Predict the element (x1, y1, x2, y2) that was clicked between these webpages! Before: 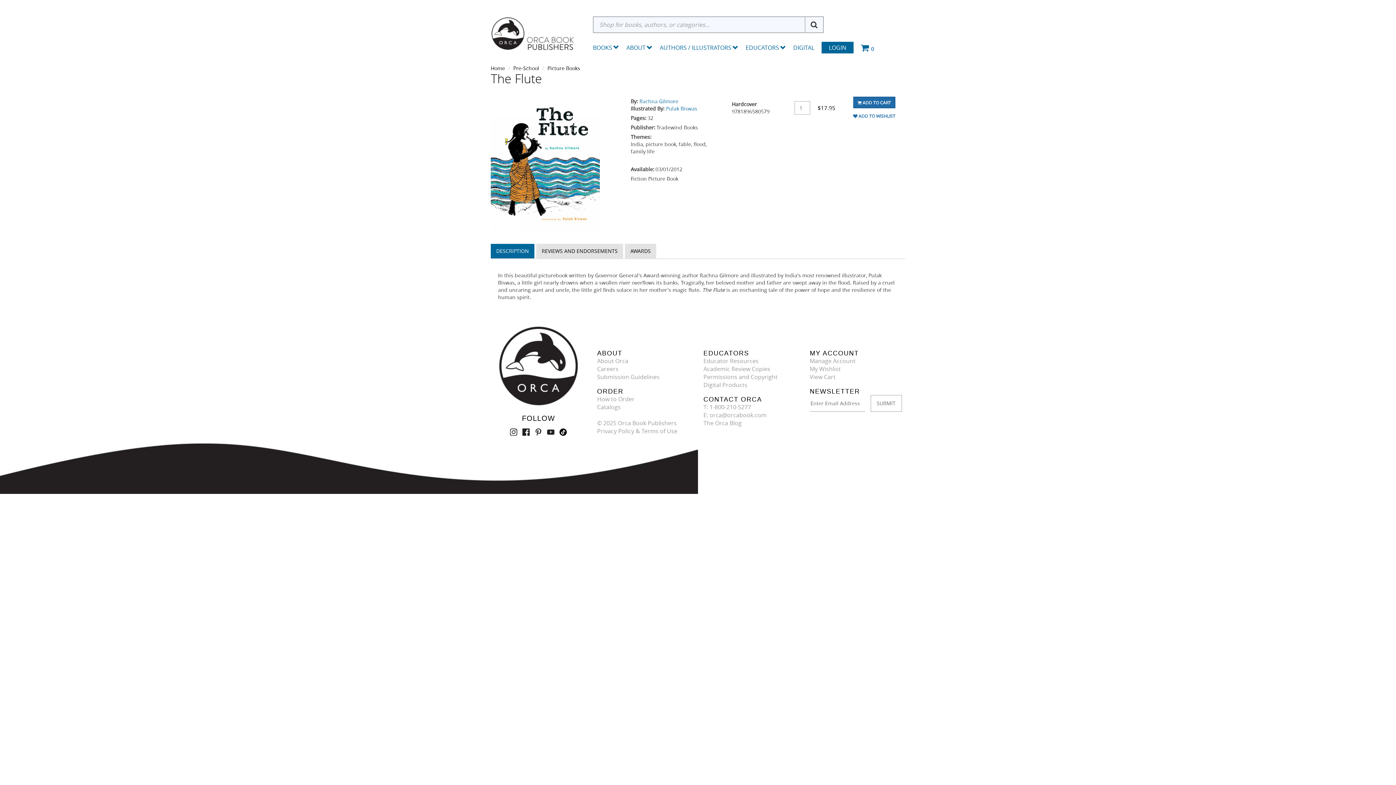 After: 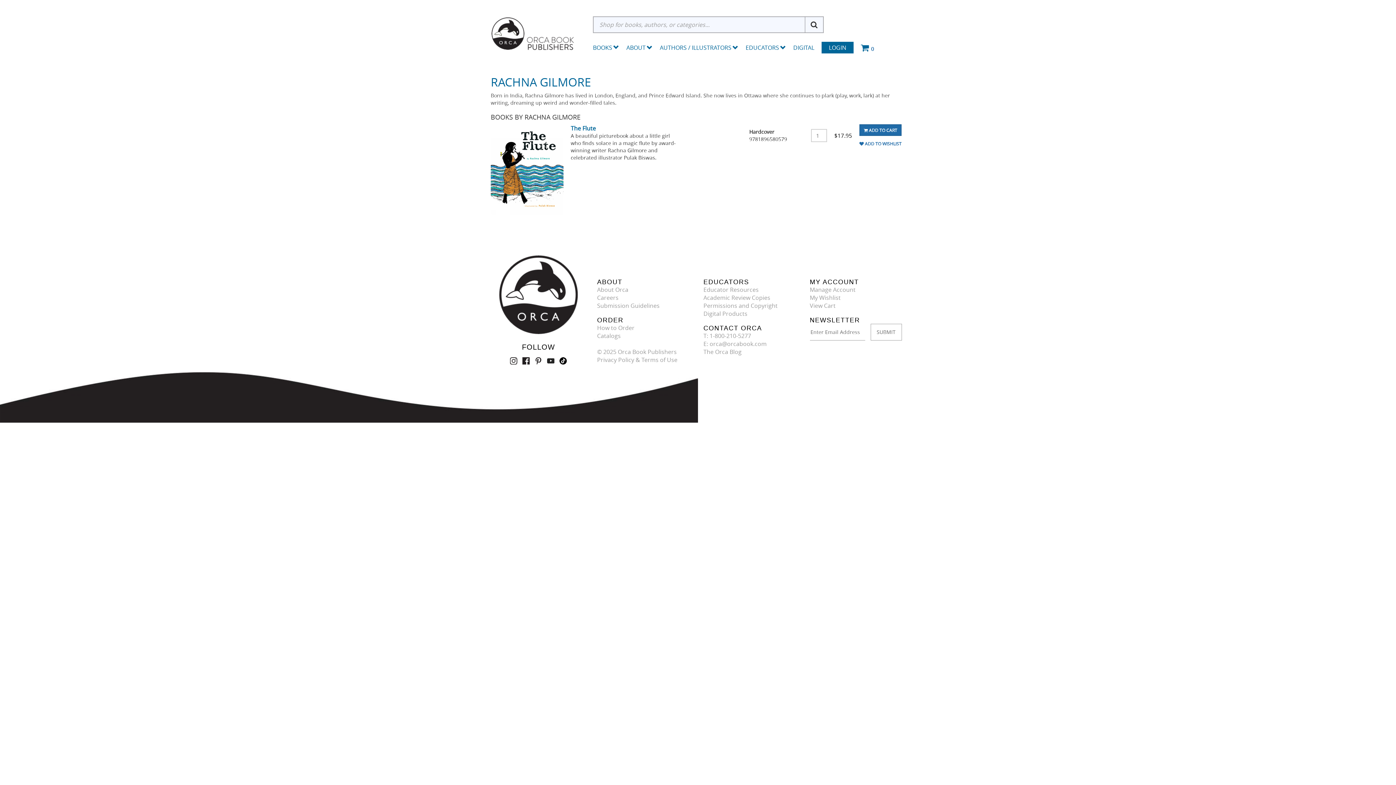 Action: bbox: (639, 97, 678, 104) label: Rachna Gilmore